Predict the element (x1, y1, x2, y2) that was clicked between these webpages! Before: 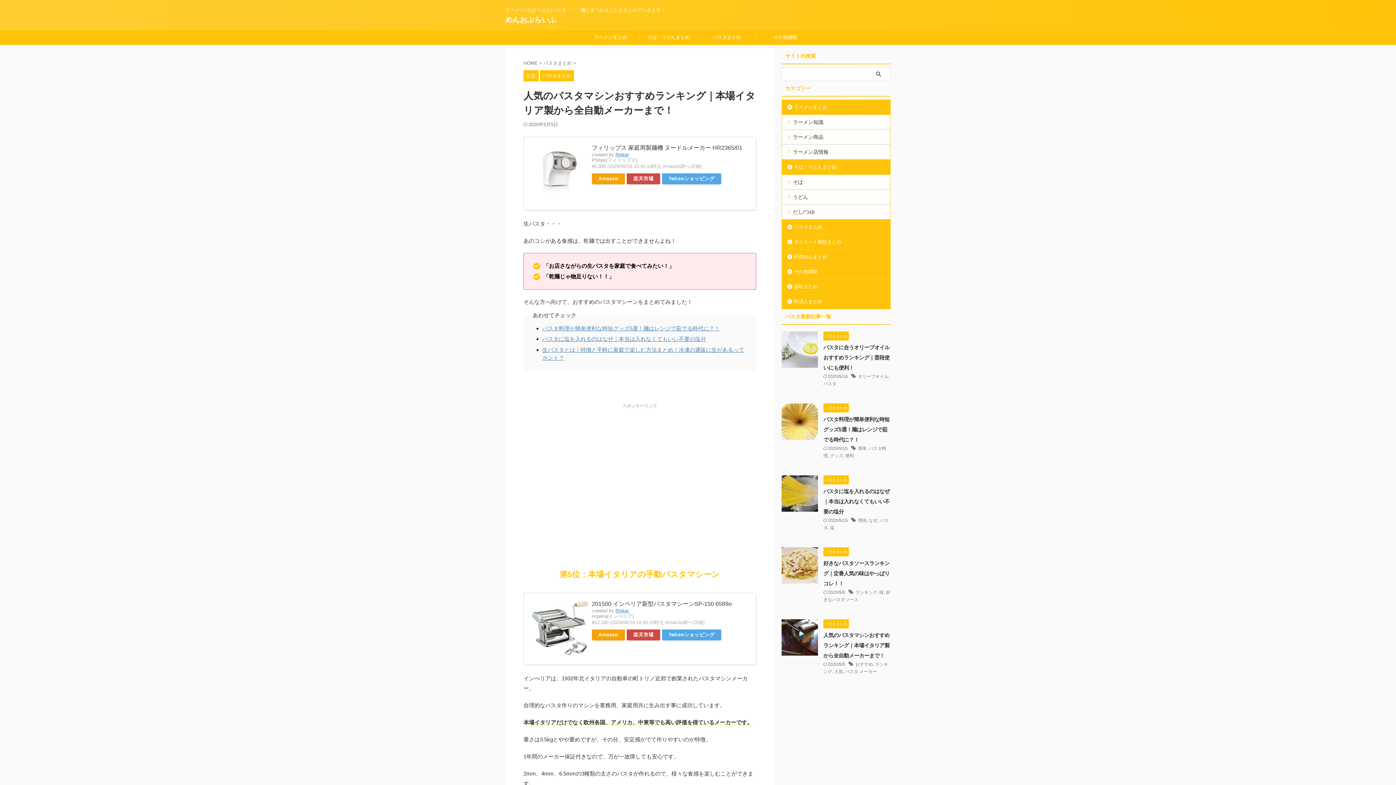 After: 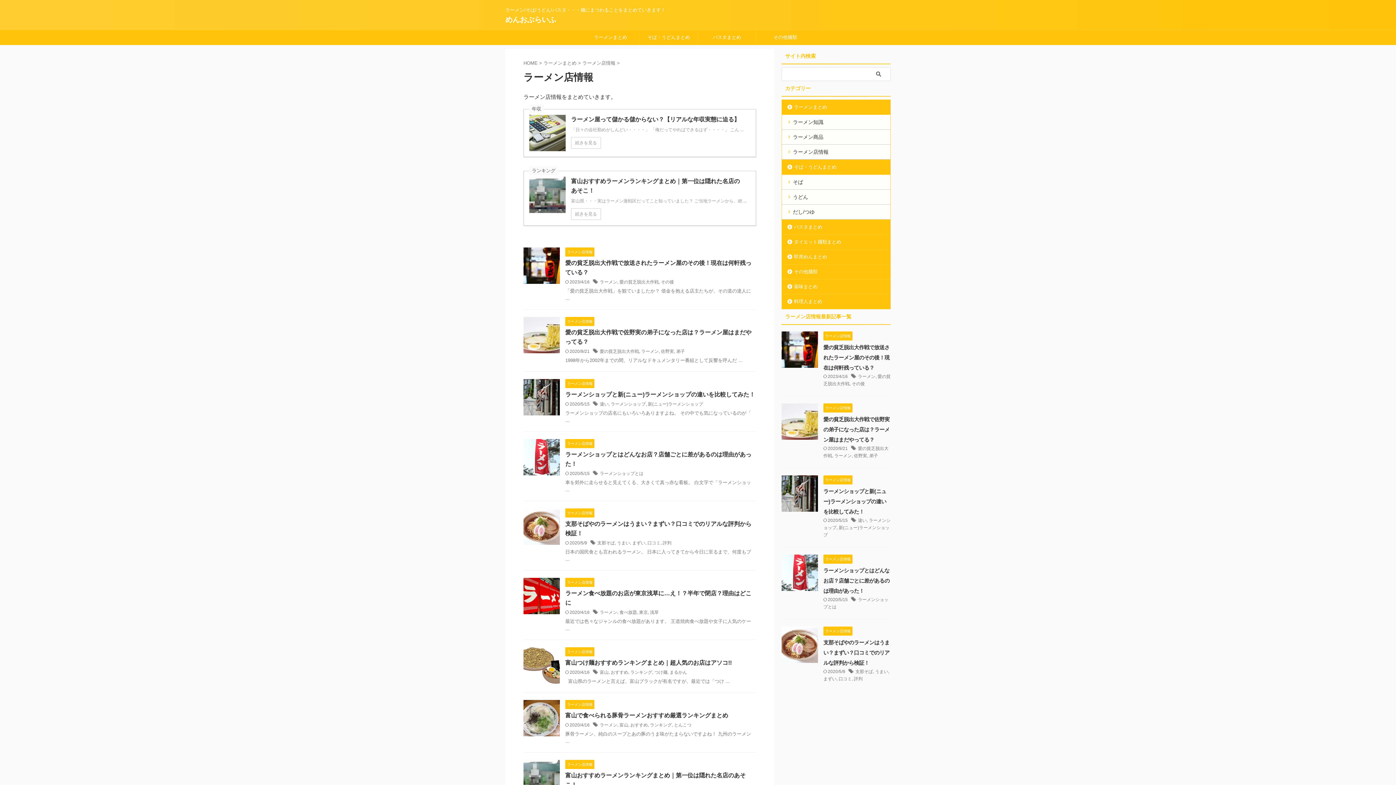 Action: bbox: (782, 144, 890, 159) label: ラーメン店情報